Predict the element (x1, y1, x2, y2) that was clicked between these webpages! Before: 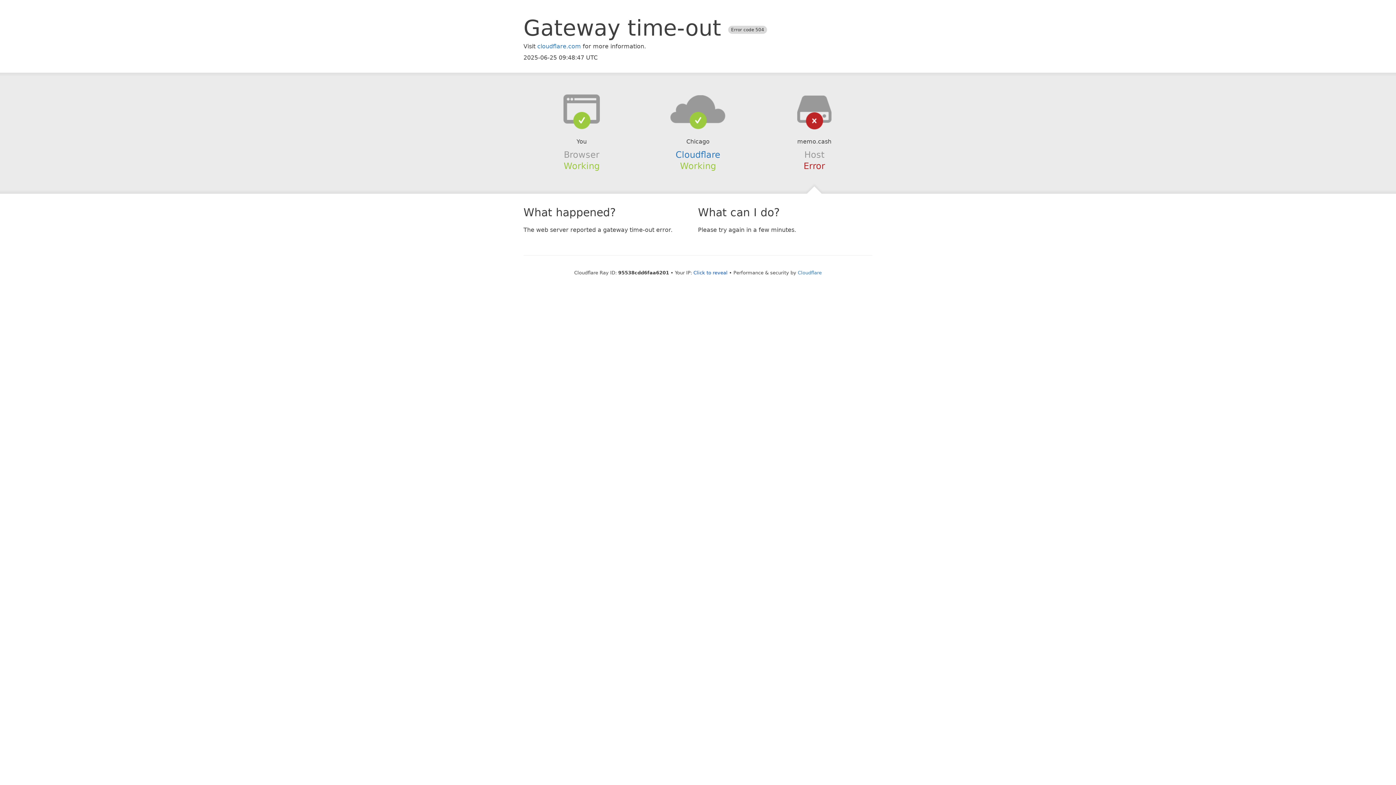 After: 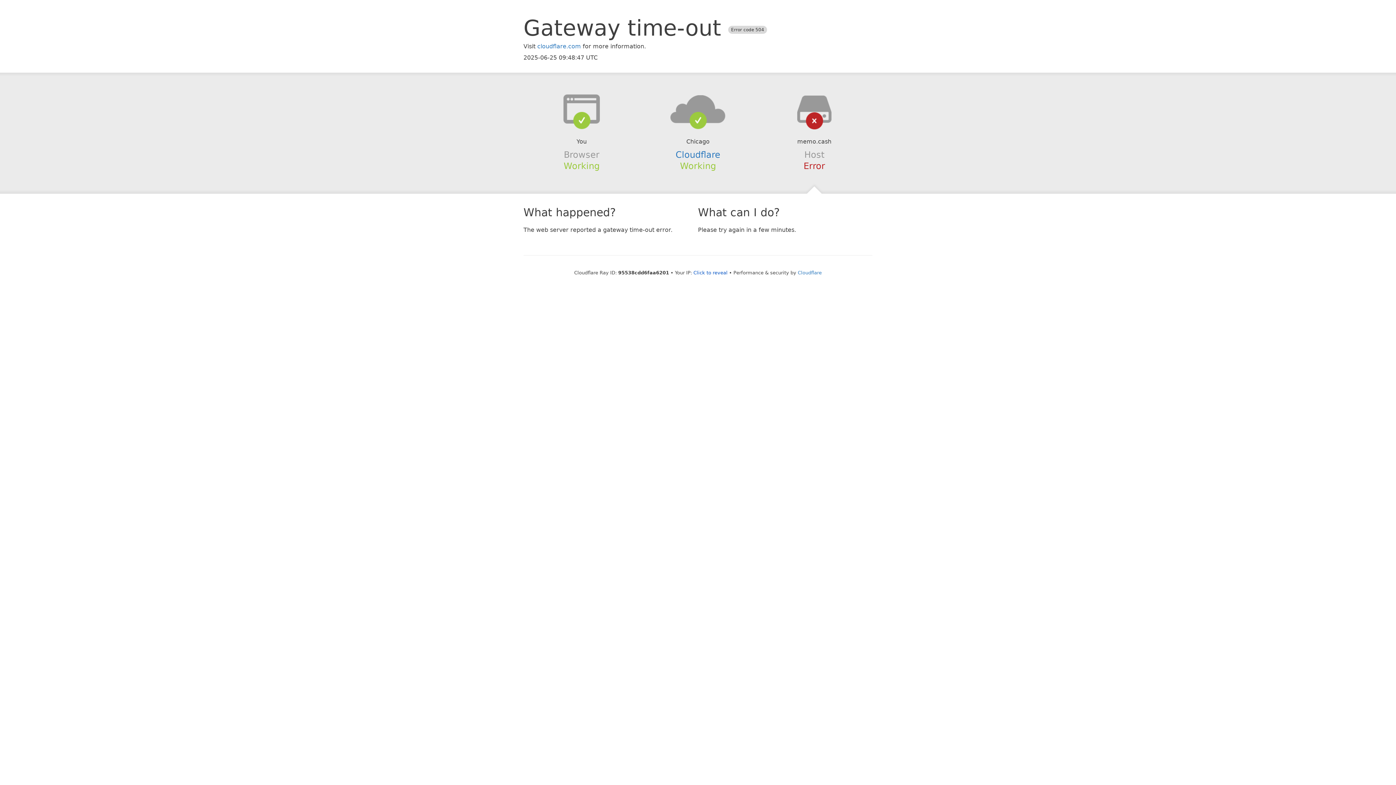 Action: bbox: (639, 94, 756, 123)